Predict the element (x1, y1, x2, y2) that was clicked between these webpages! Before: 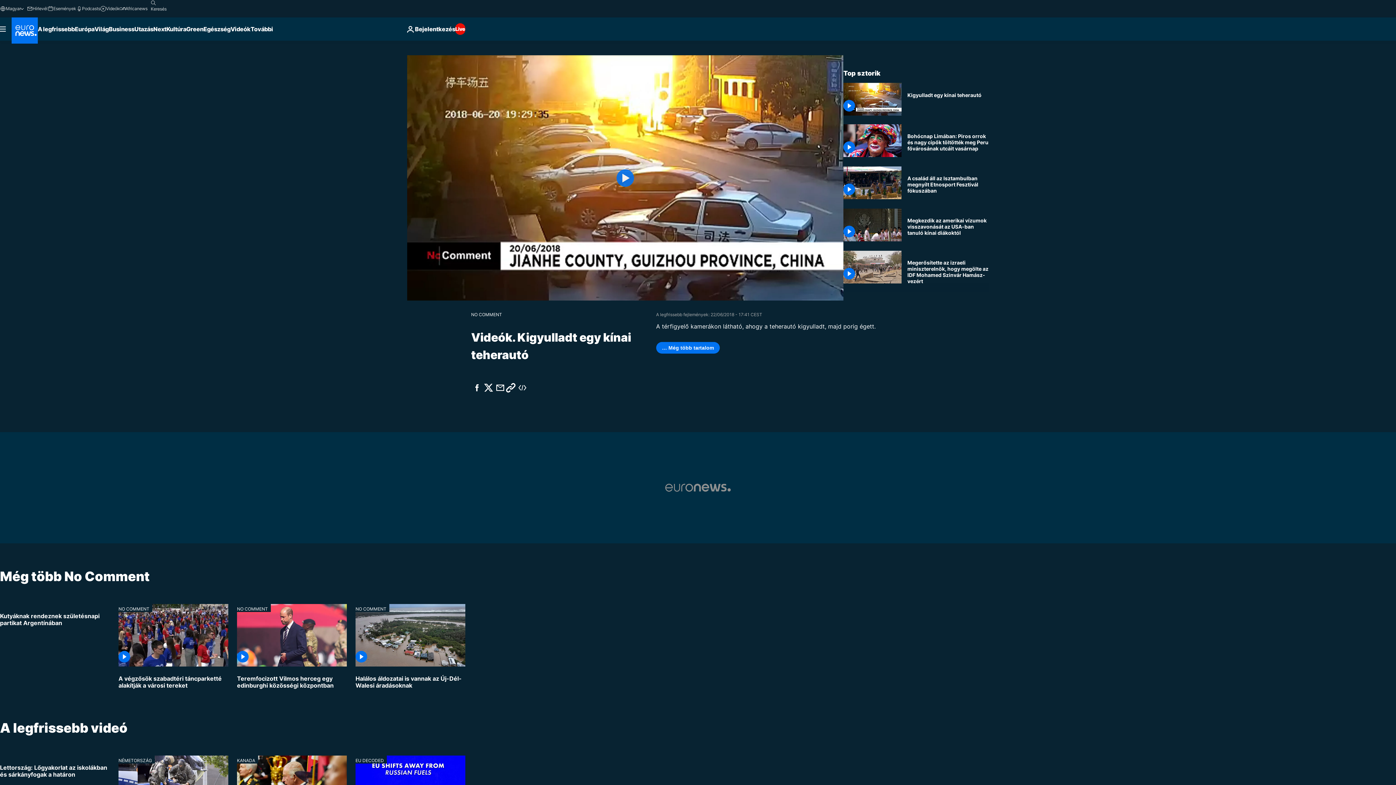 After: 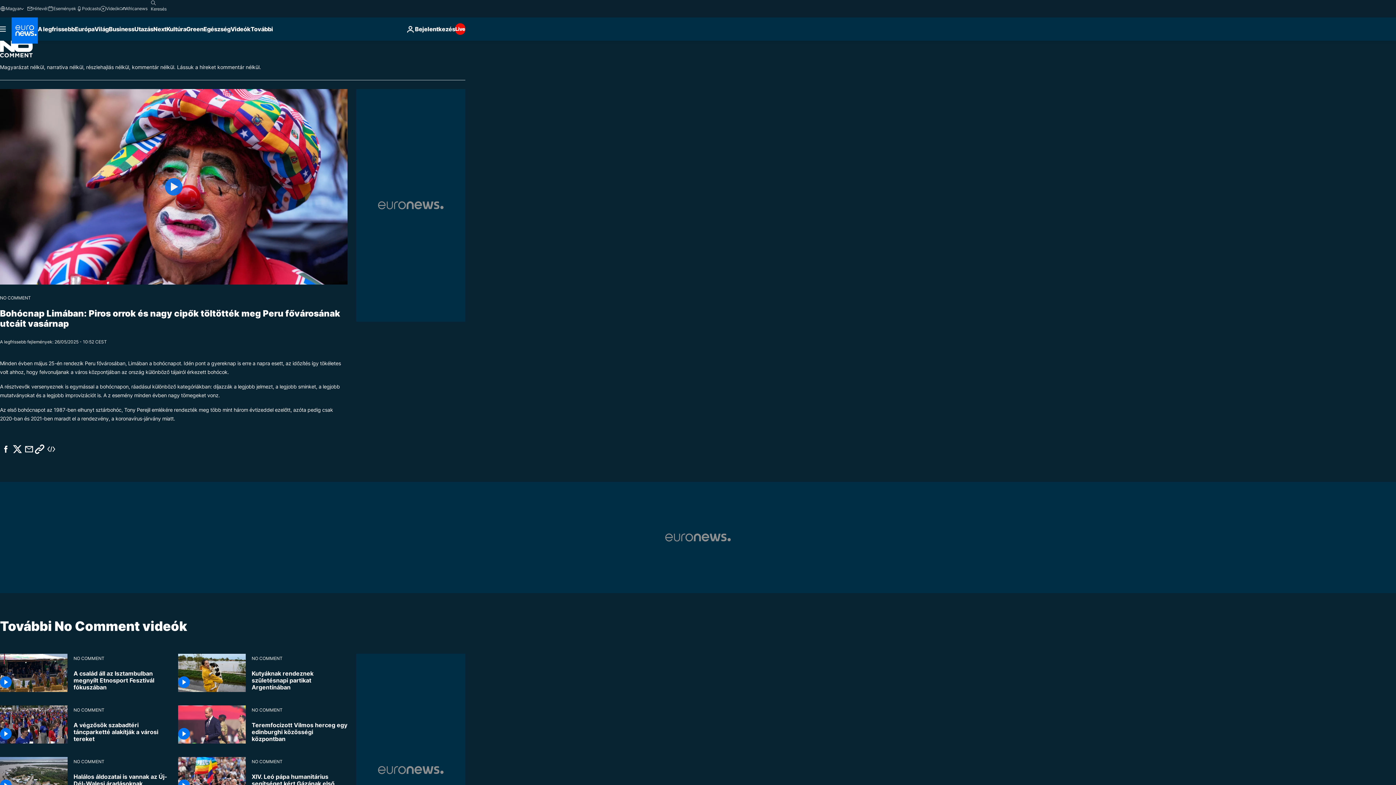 Action: bbox: (471, 312, 502, 317) label: NO COMMENT